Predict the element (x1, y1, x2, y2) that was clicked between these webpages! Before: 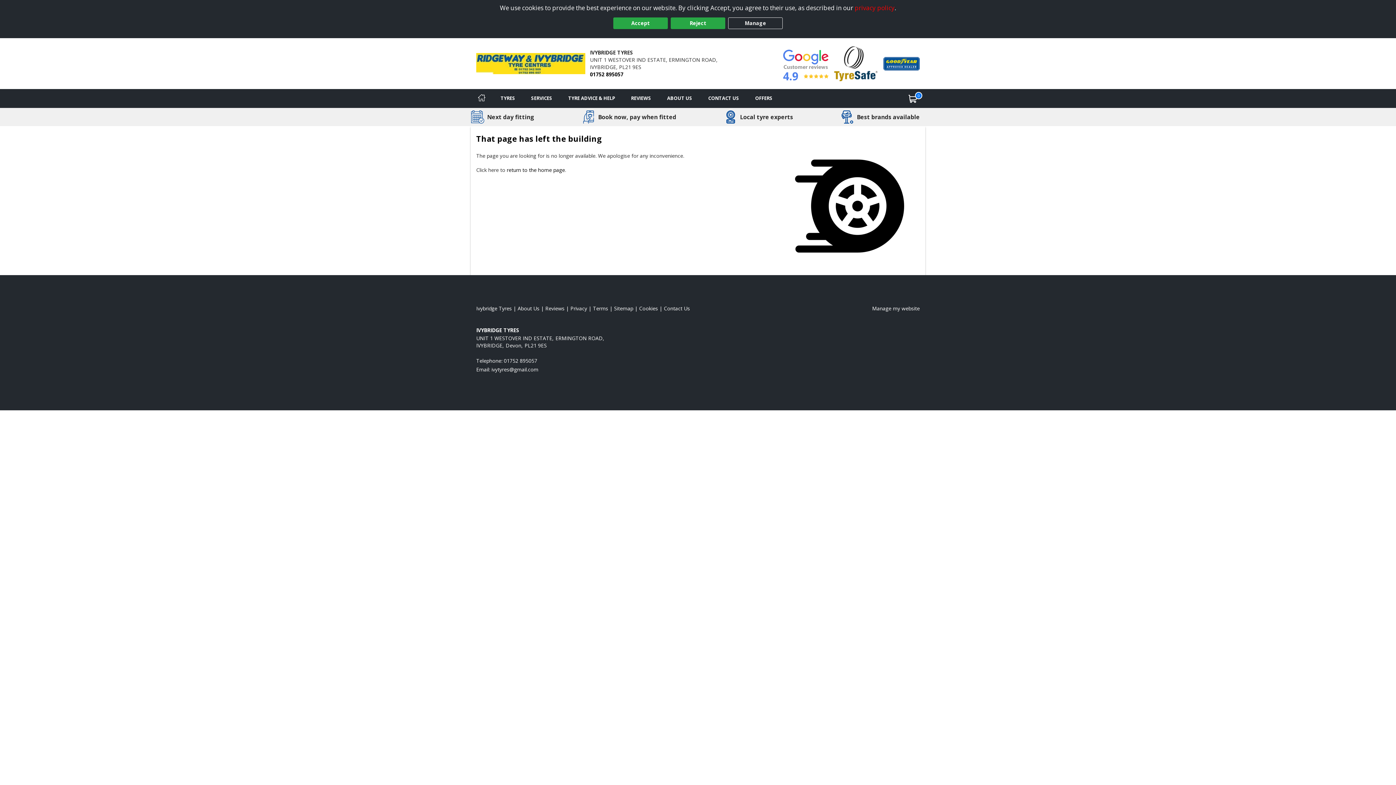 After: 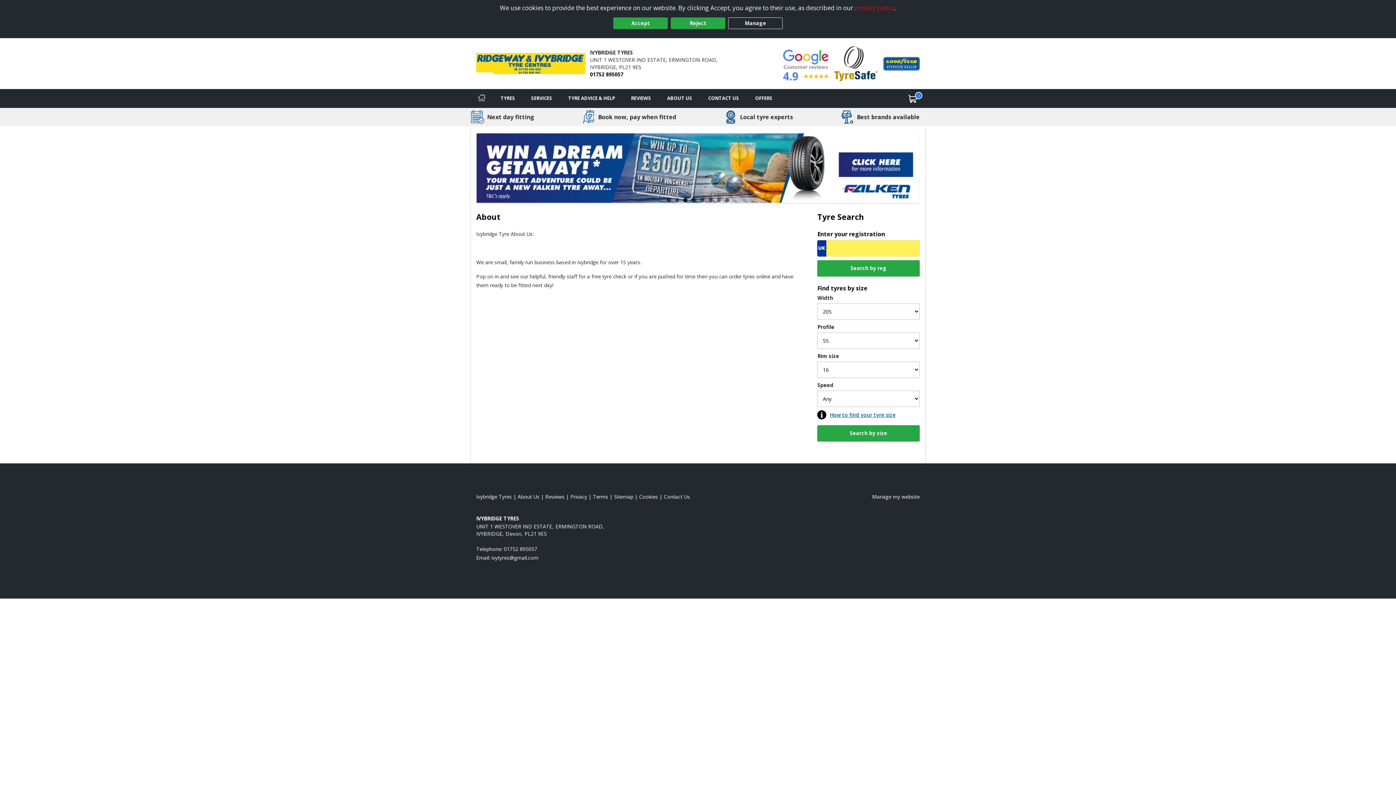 Action: bbox: (517, 305, 539, 311) label: Read about us